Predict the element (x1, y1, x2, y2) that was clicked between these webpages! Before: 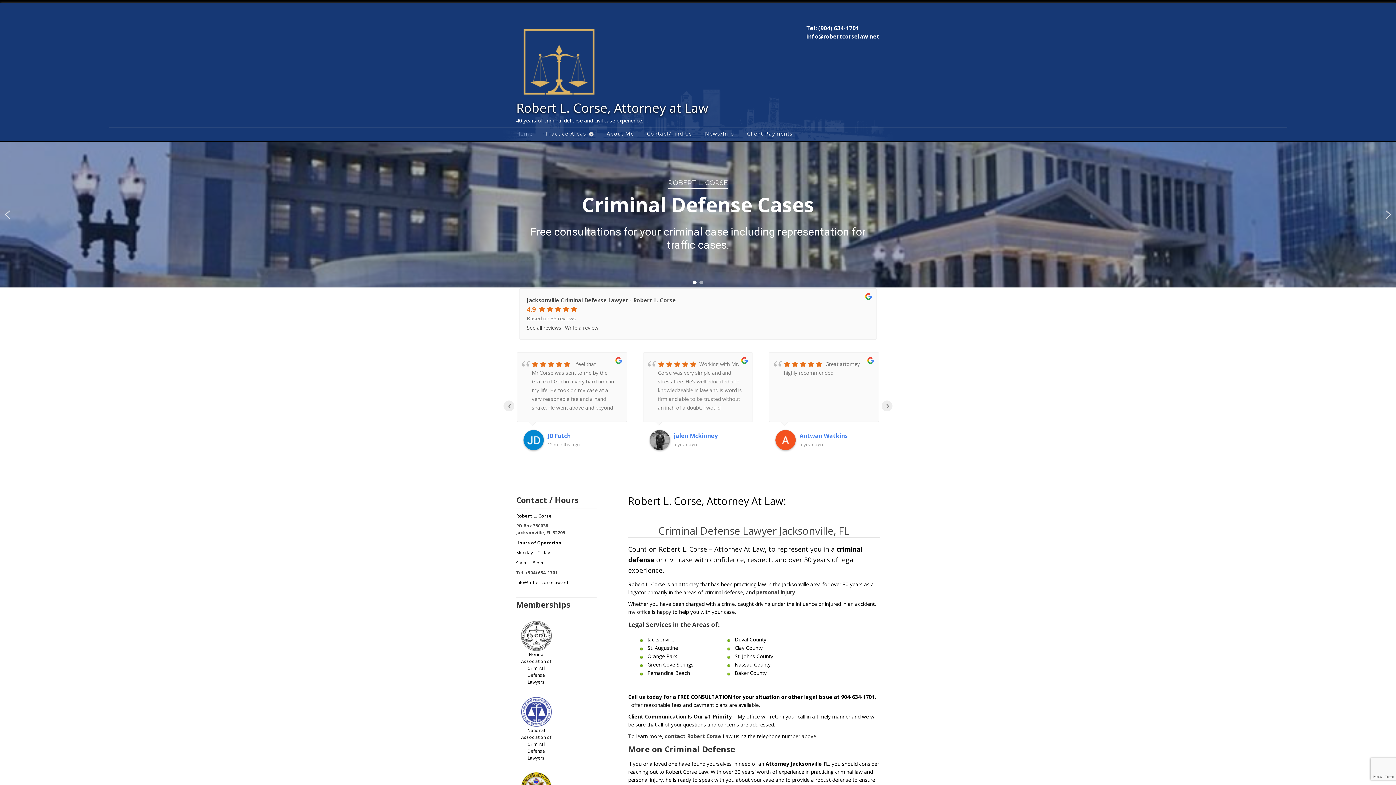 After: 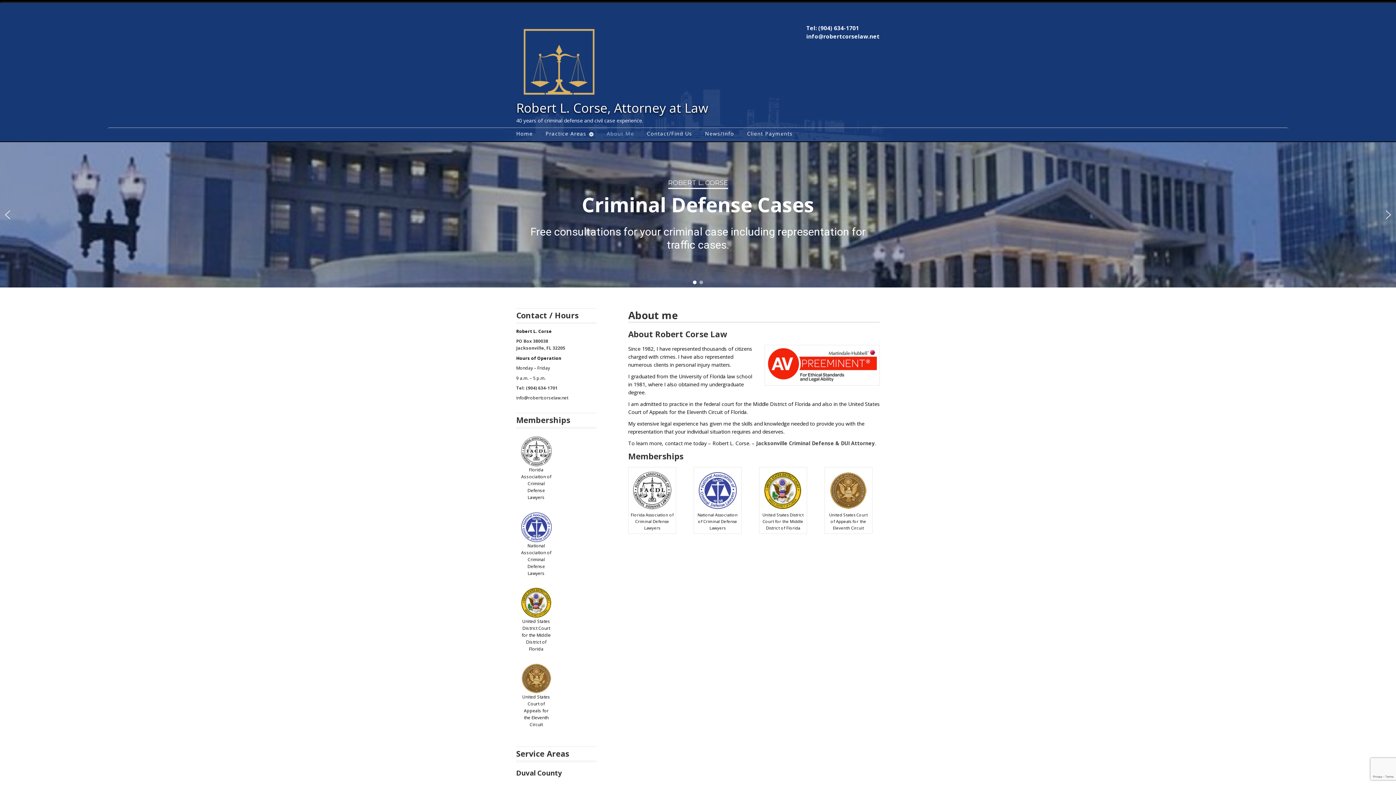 Action: label: About Me bbox: (606, 129, 634, 141)